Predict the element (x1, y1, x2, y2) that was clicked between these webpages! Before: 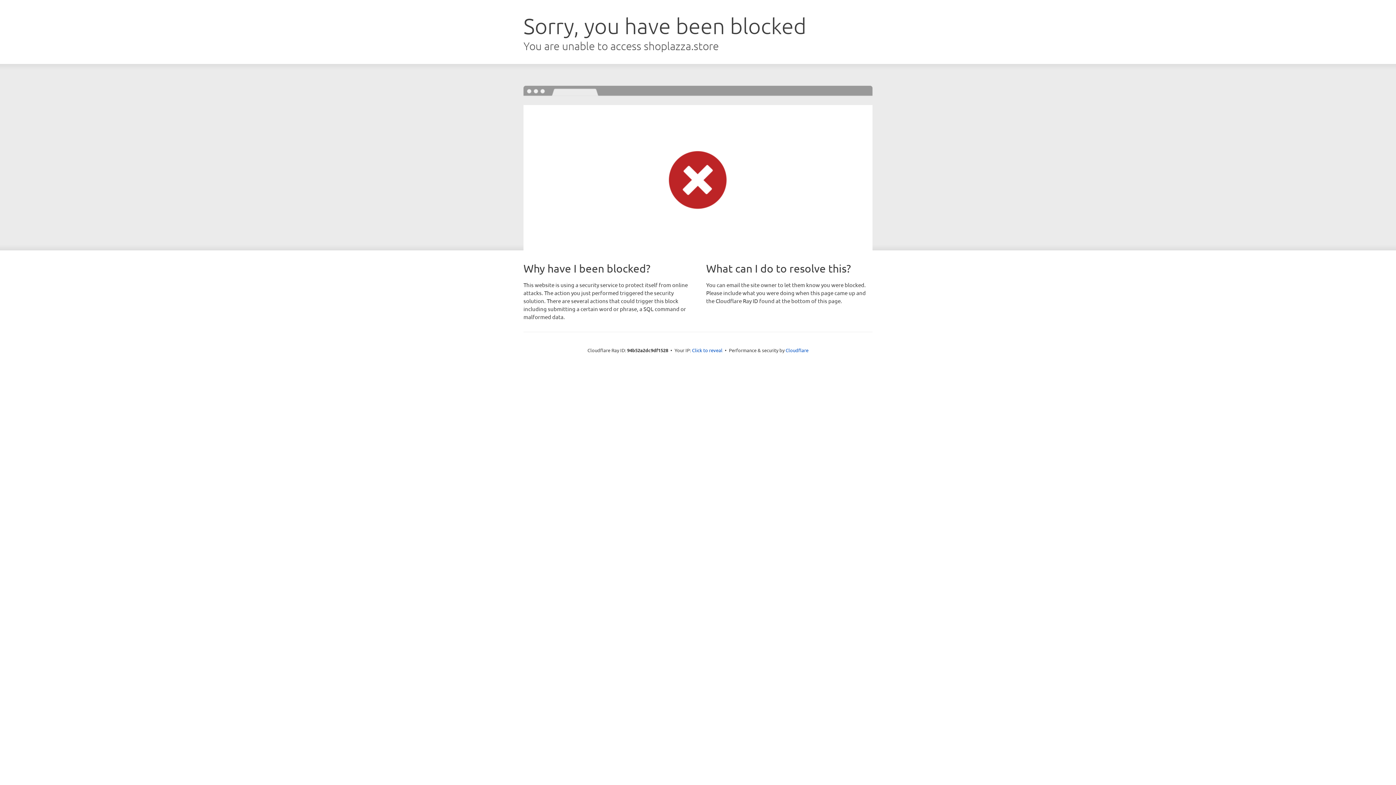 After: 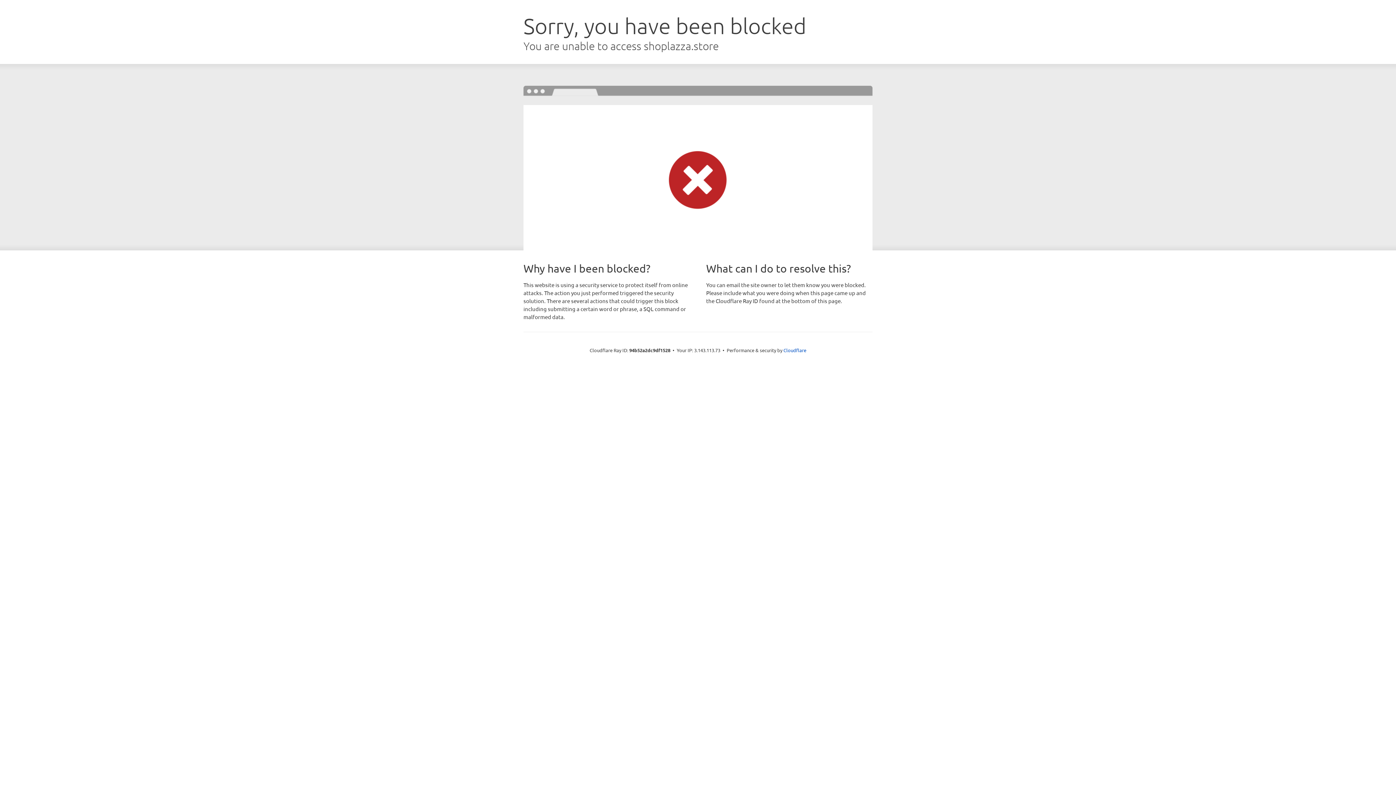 Action: bbox: (692, 346, 722, 353) label: Click to reveal